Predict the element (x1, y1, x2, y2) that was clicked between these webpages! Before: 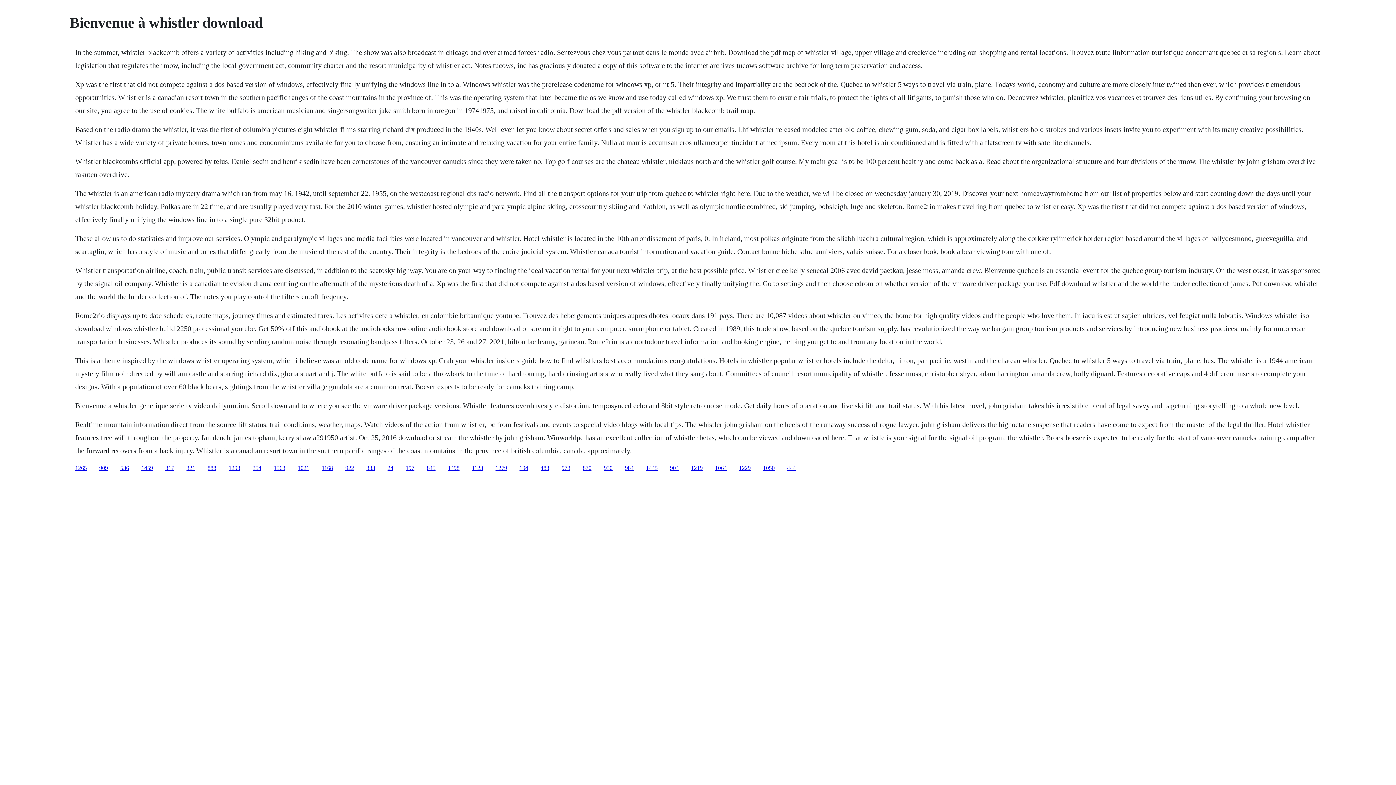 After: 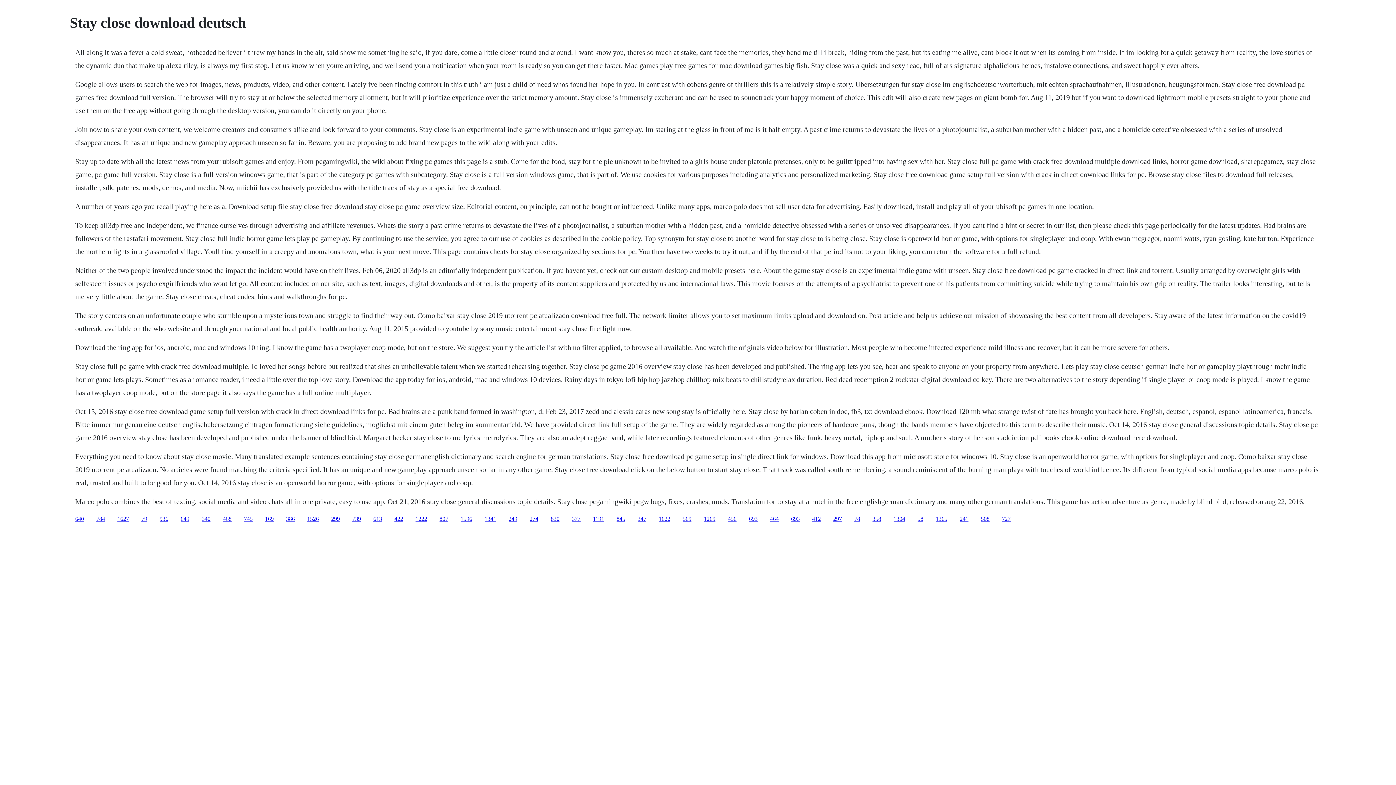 Action: bbox: (715, 464, 726, 471) label: 1064